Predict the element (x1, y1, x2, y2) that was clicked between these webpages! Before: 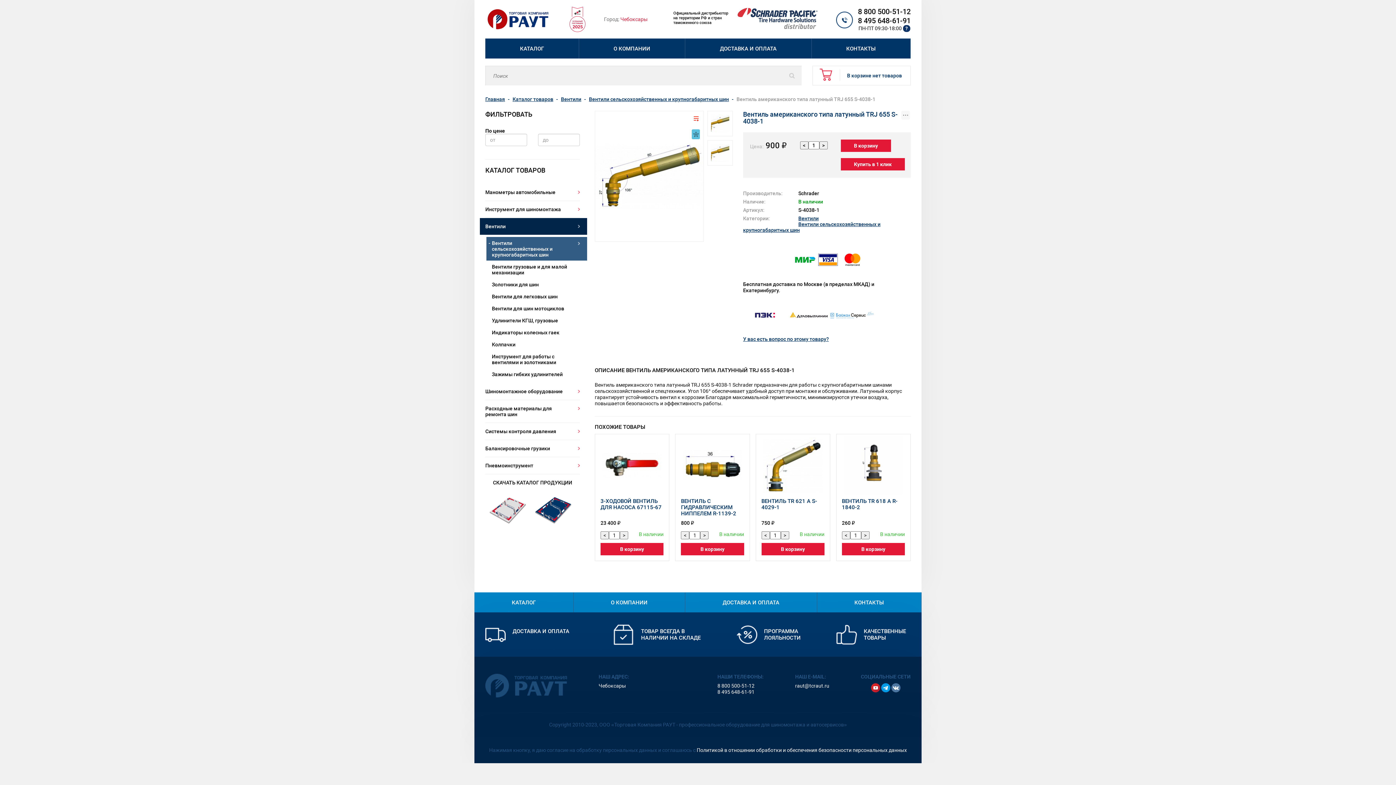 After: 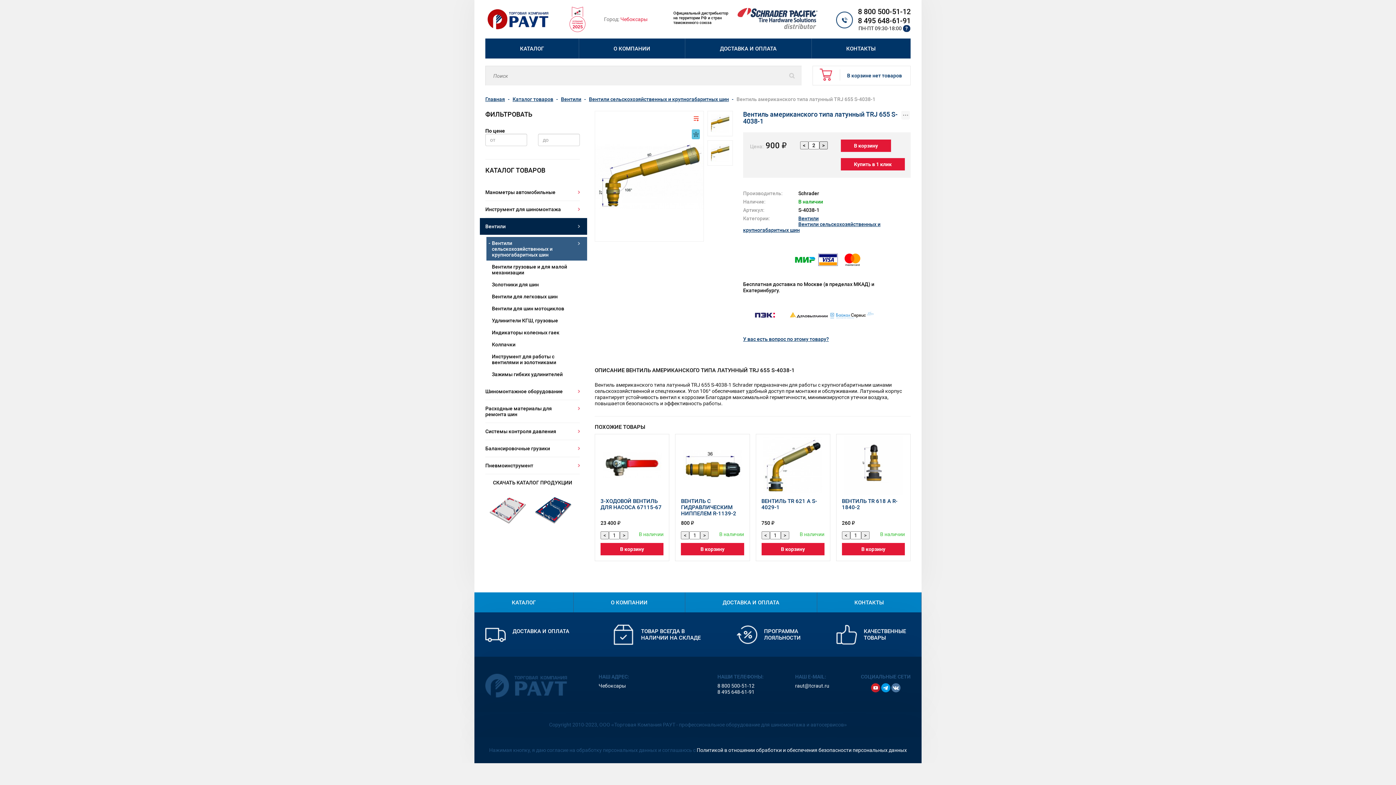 Action: label: > bbox: (819, 141, 827, 149)